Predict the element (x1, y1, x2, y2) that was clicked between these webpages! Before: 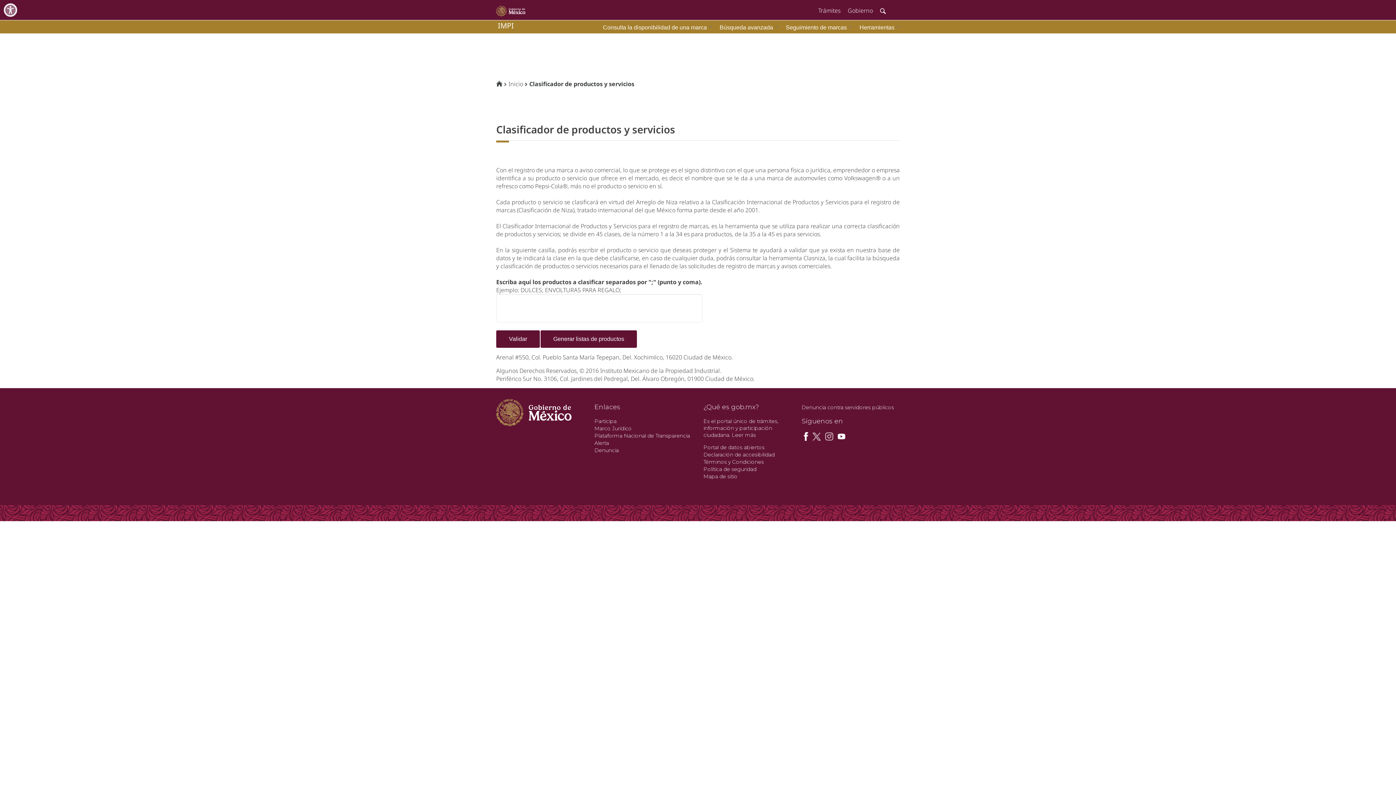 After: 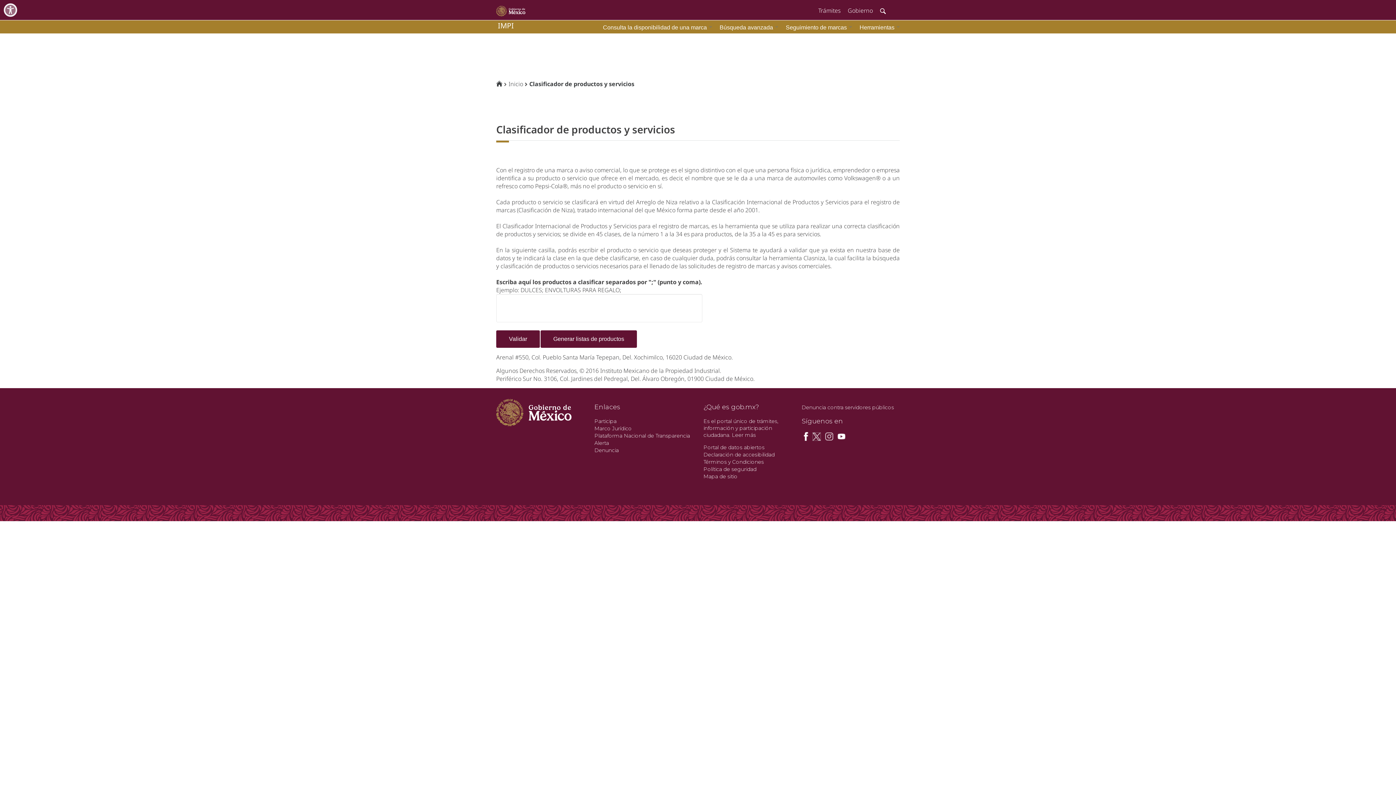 Action: bbox: (812, 432, 821, 439)